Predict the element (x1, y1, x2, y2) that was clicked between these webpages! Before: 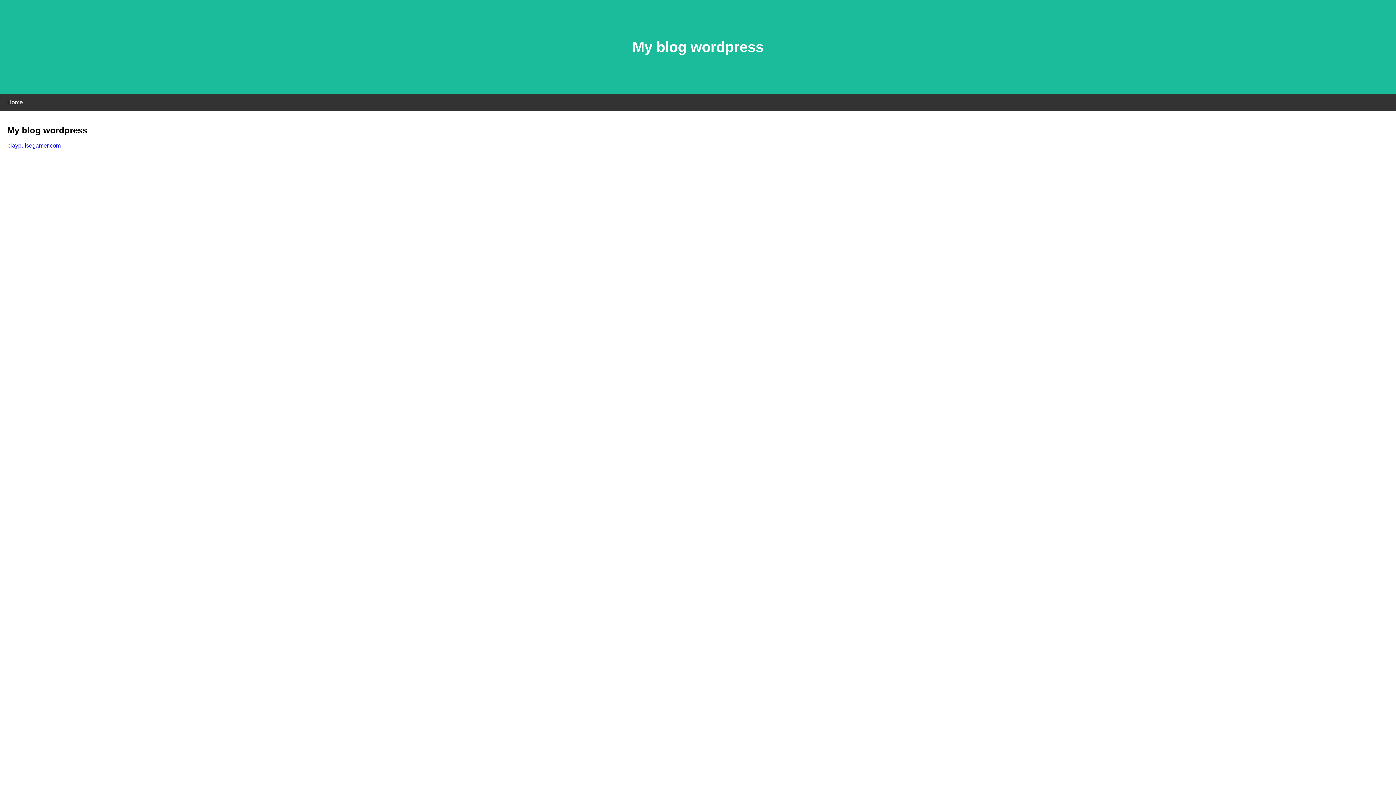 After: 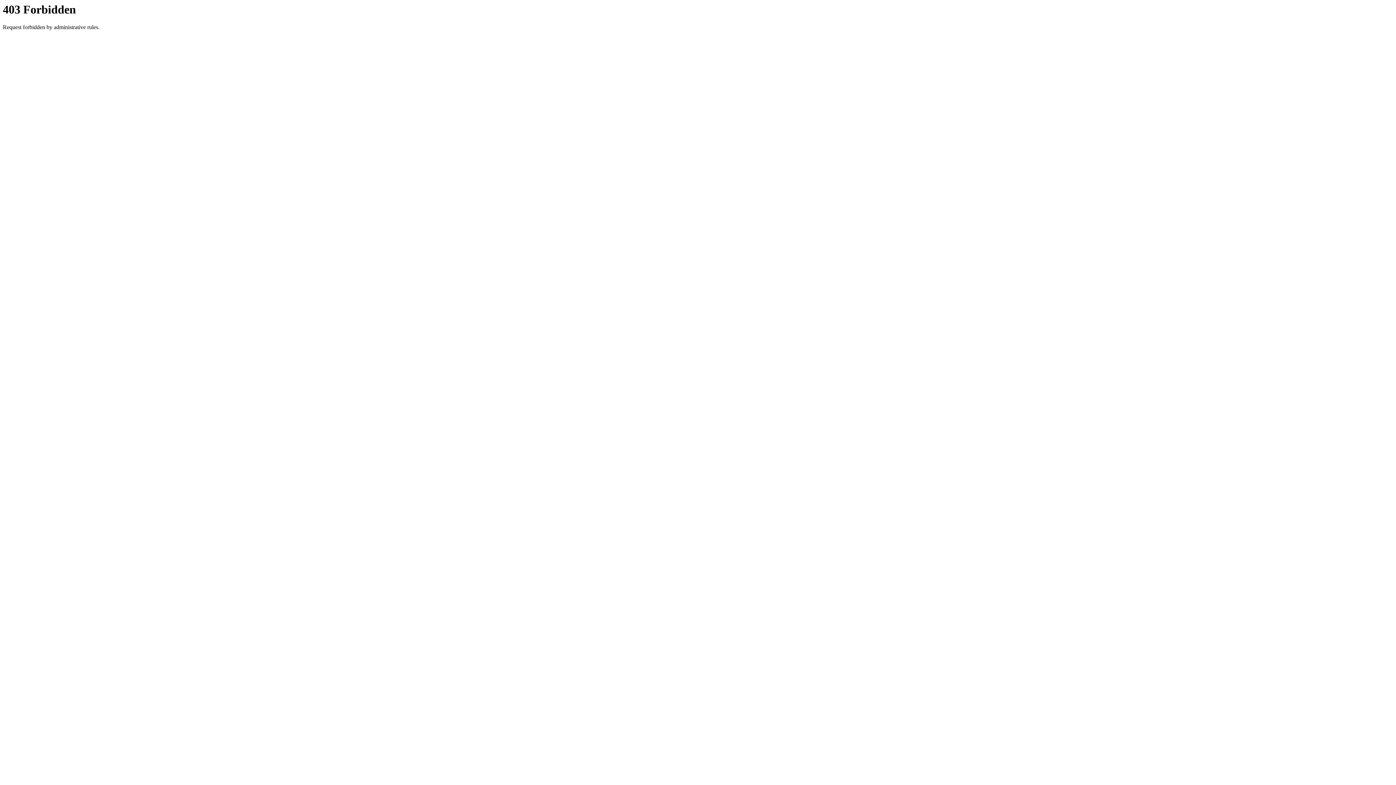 Action: bbox: (7, 142, 60, 148) label: playpulsegamer.com